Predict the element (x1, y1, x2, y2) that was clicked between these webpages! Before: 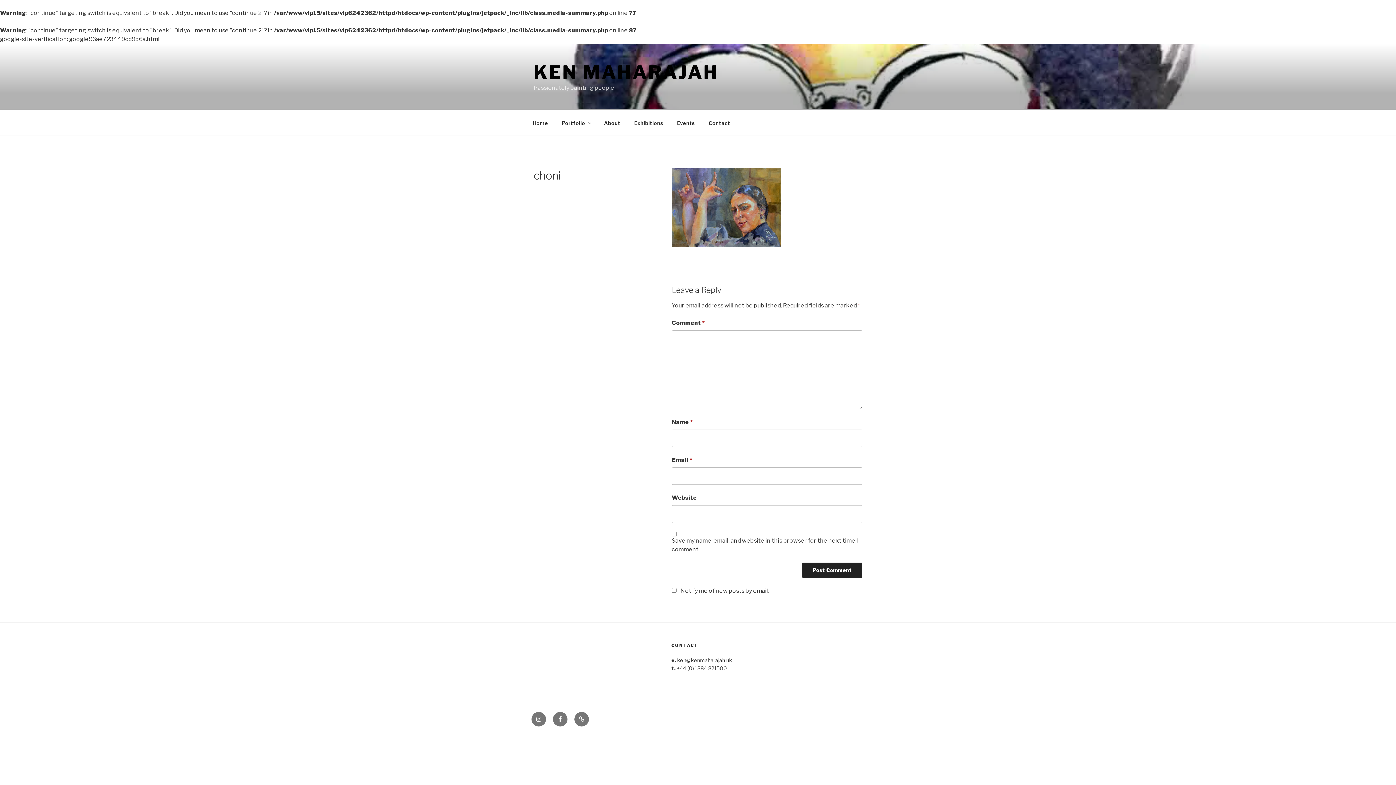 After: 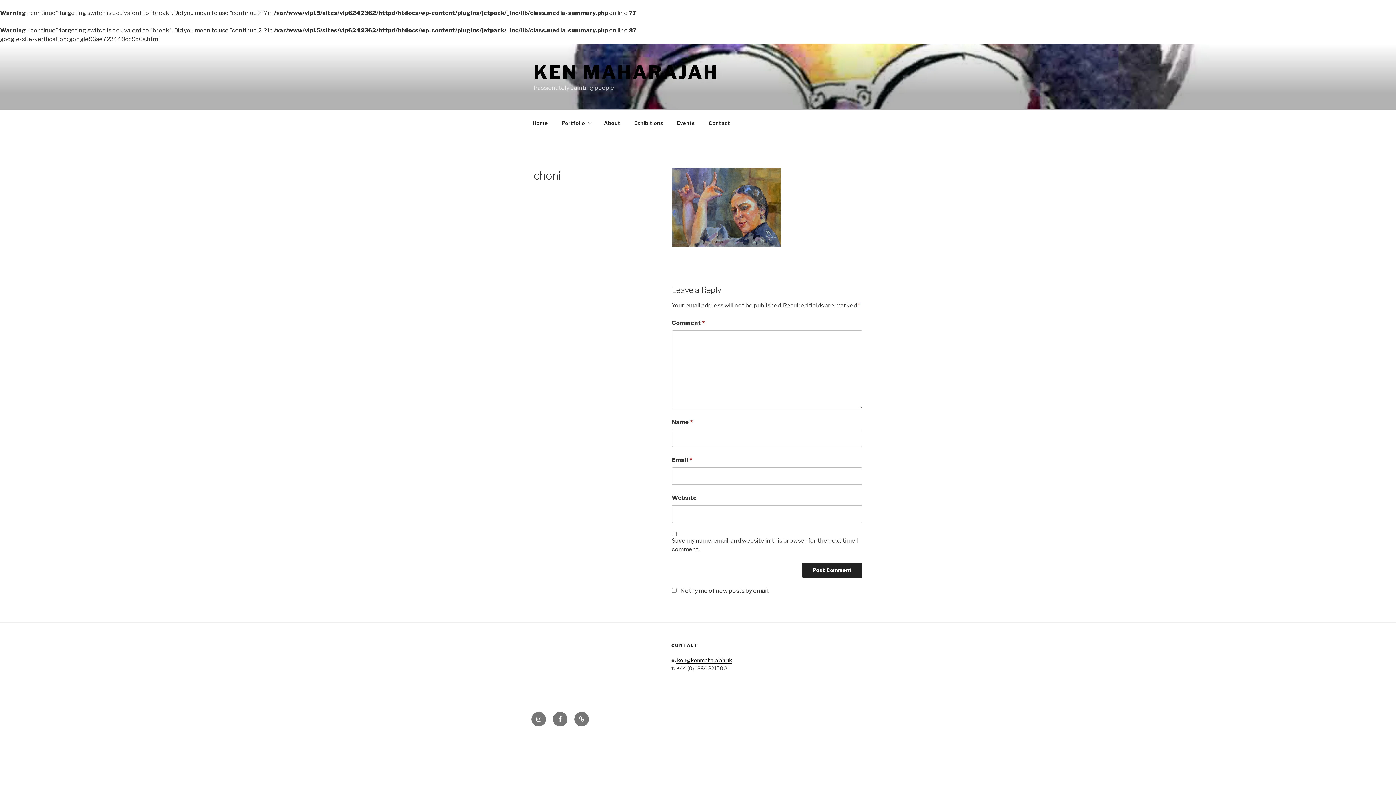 Action: bbox: (676, 657, 732, 663) label:  ken@kenmaharajah.uk